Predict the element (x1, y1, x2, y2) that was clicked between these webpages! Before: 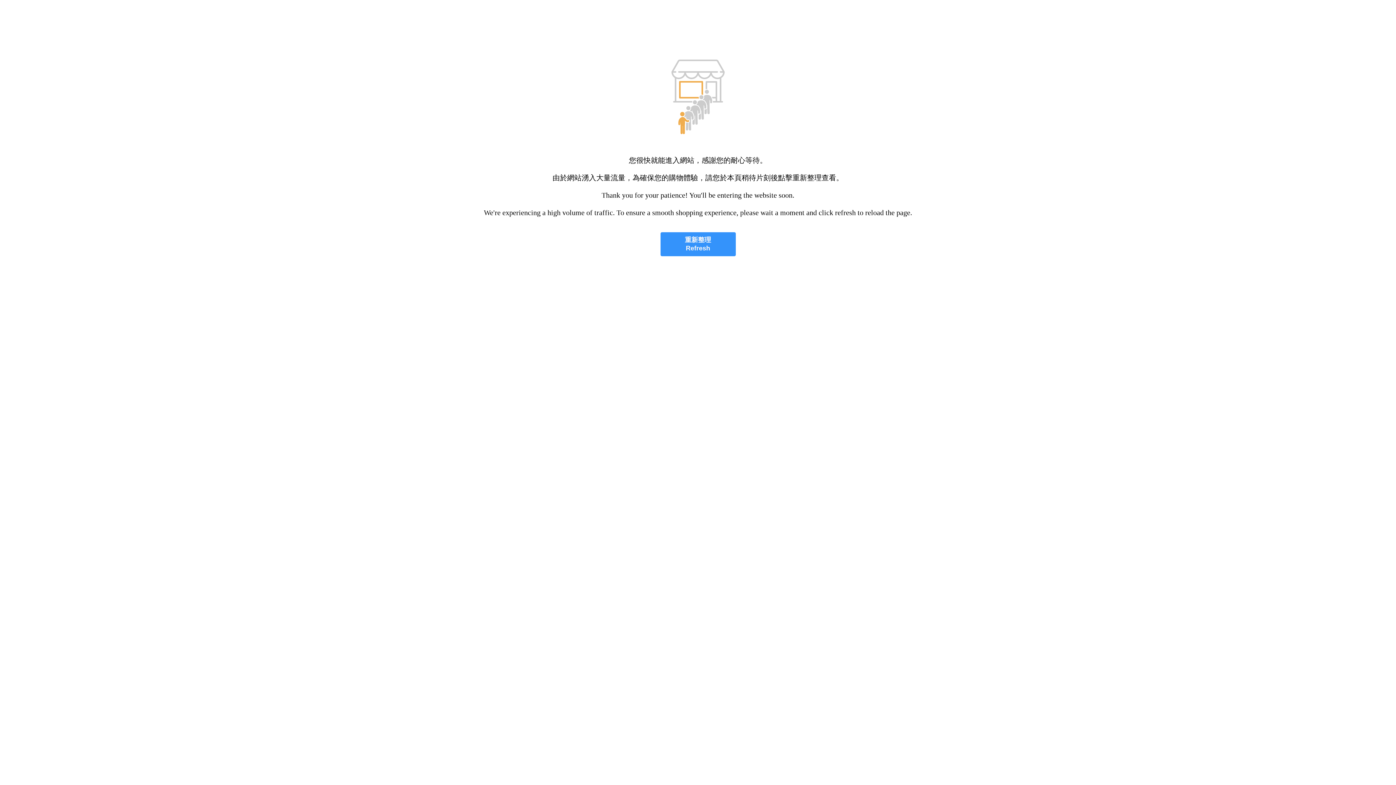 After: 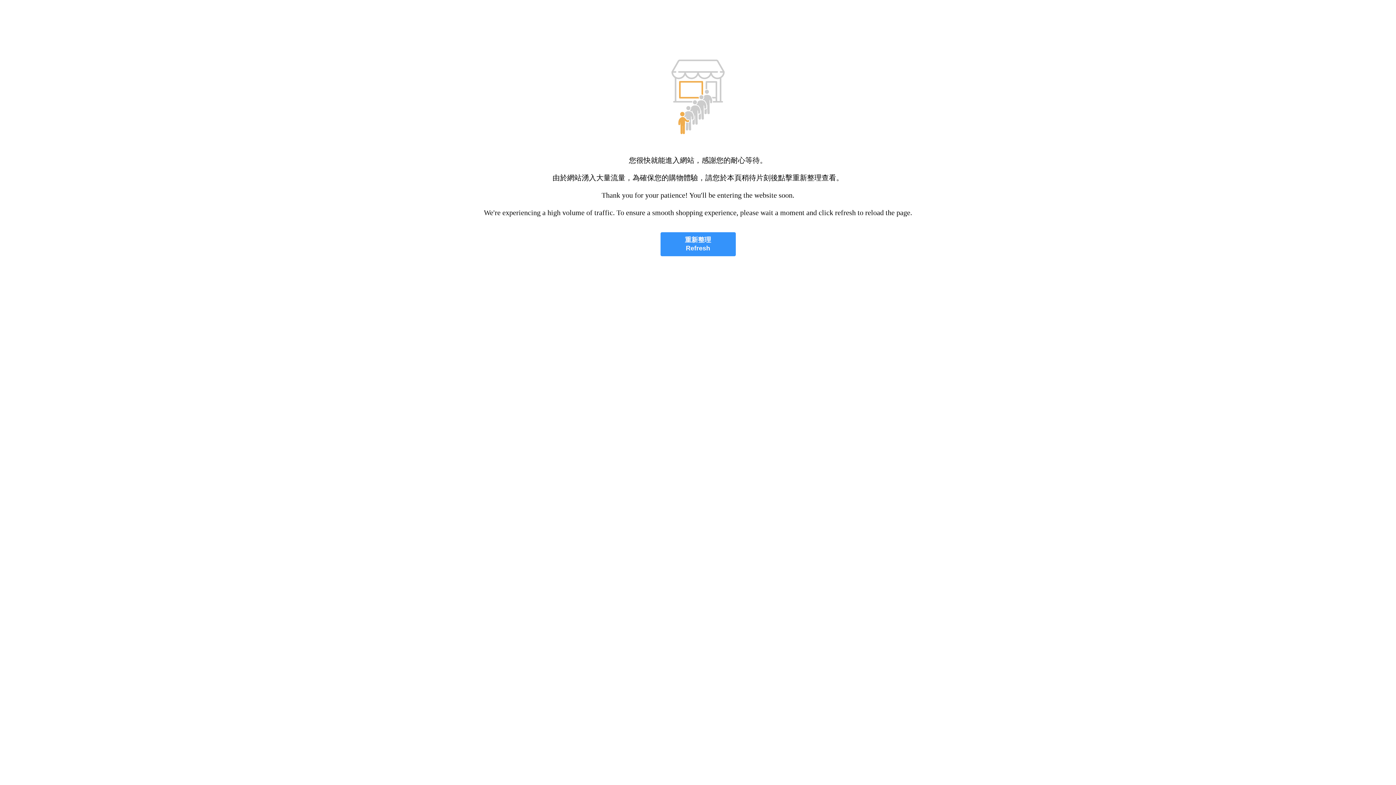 Action: label: 重新整理
Refresh bbox: (660, 232, 735, 256)